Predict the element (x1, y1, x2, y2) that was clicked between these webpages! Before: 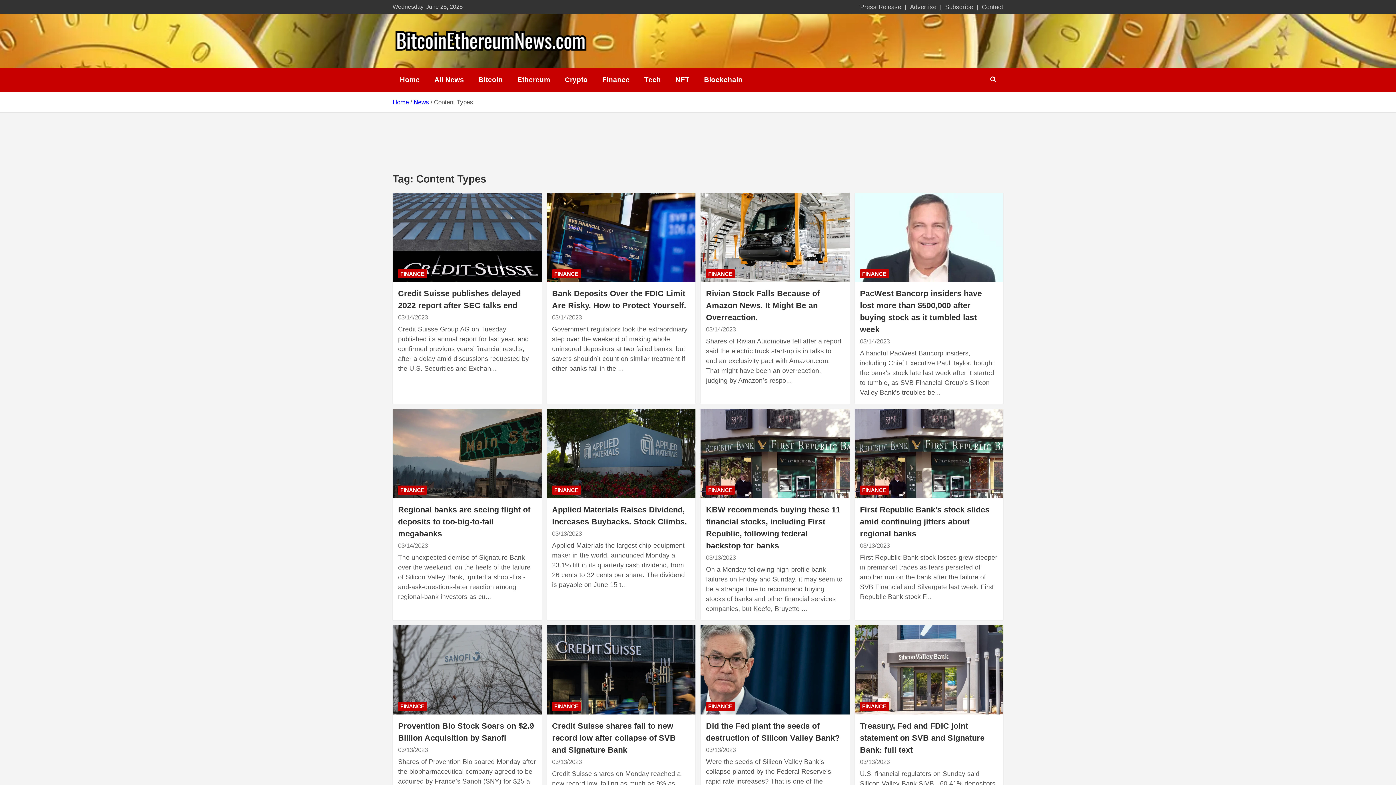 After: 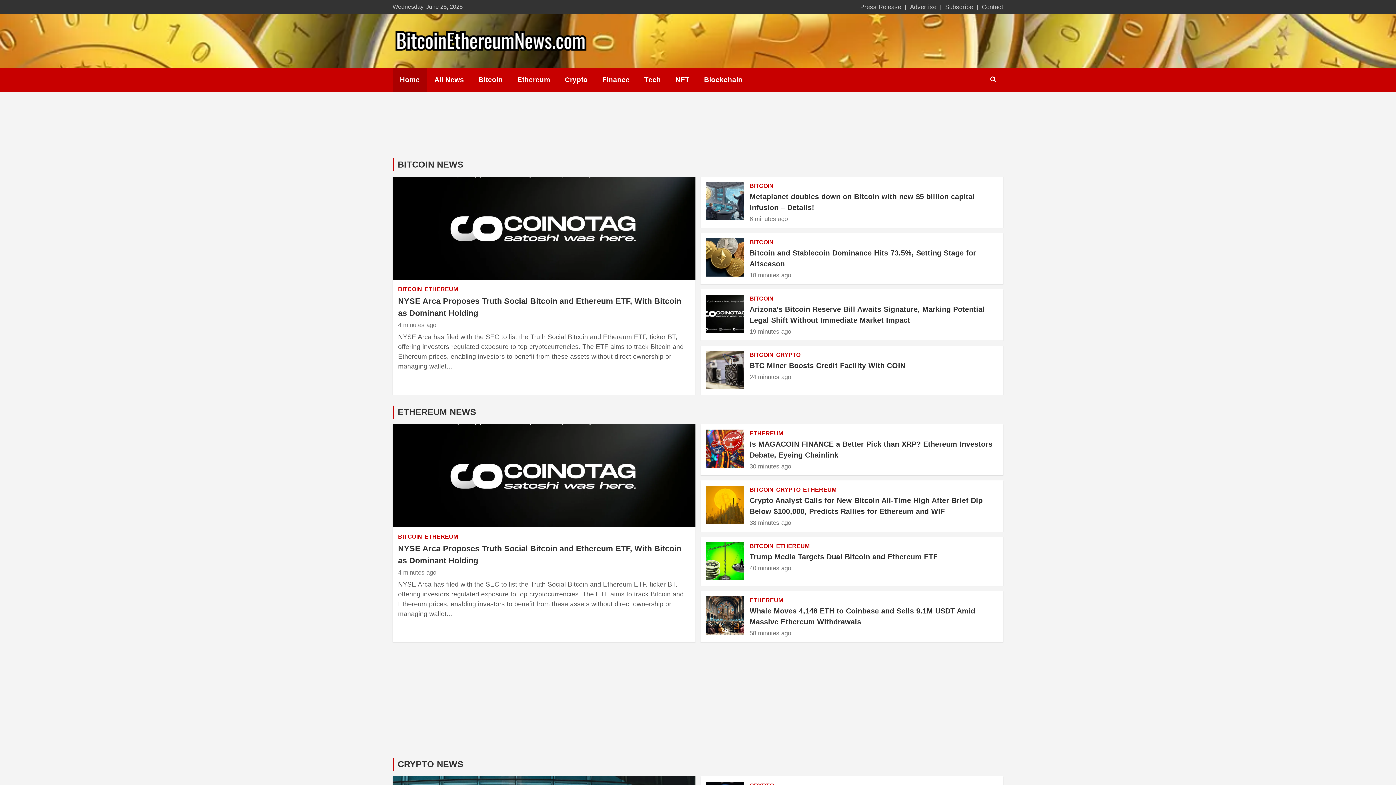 Action: bbox: (392, 67, 427, 92) label: Home